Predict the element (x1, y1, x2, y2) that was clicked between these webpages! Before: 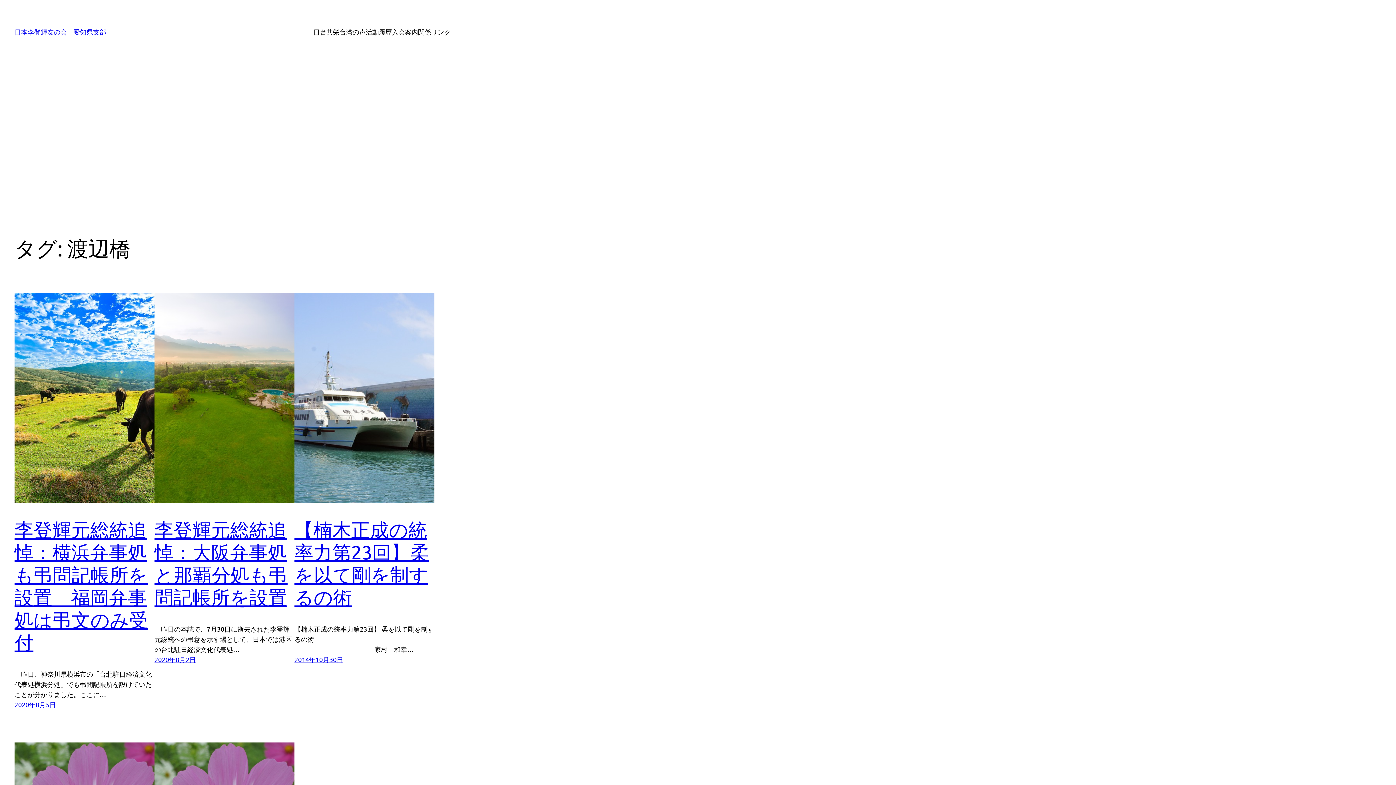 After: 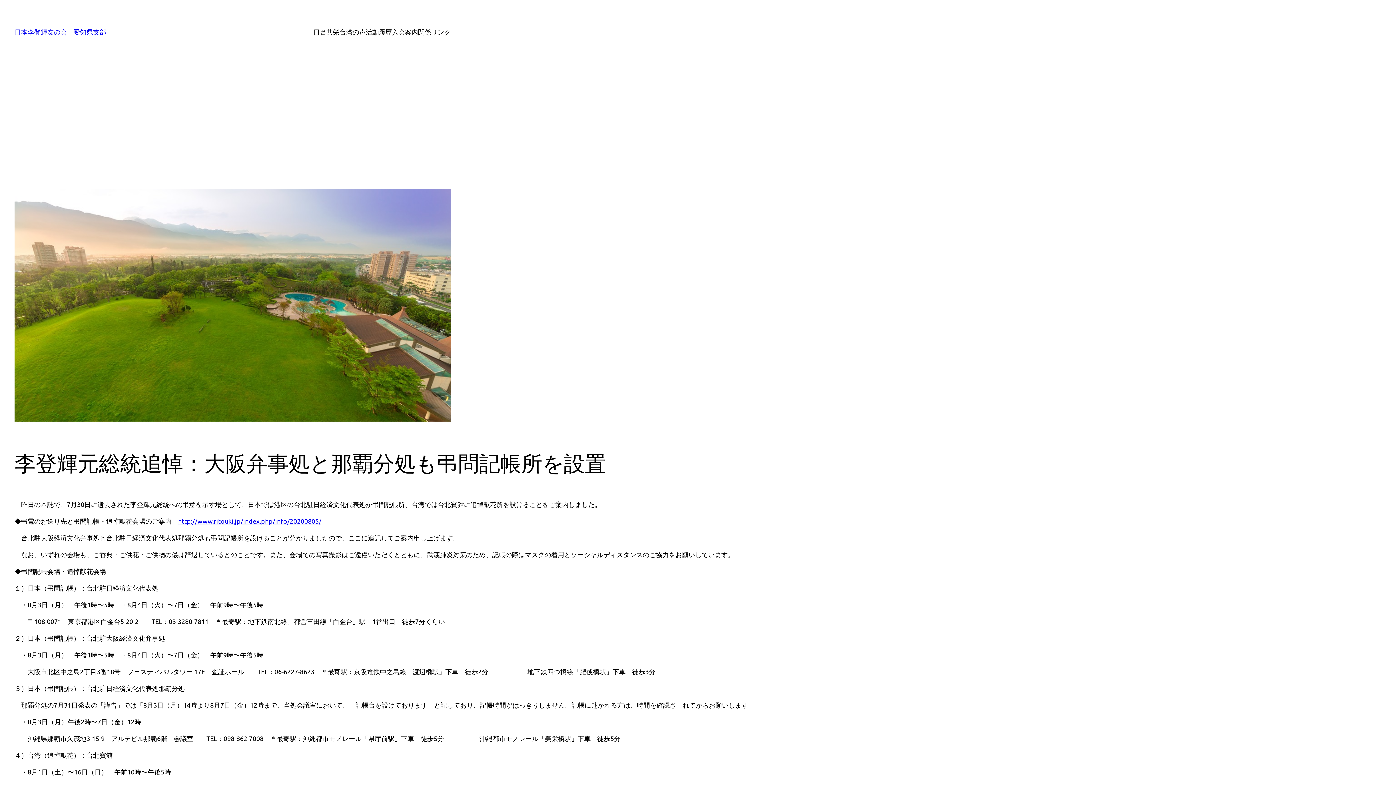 Action: label: 2020年8月2日 bbox: (154, 656, 196, 663)